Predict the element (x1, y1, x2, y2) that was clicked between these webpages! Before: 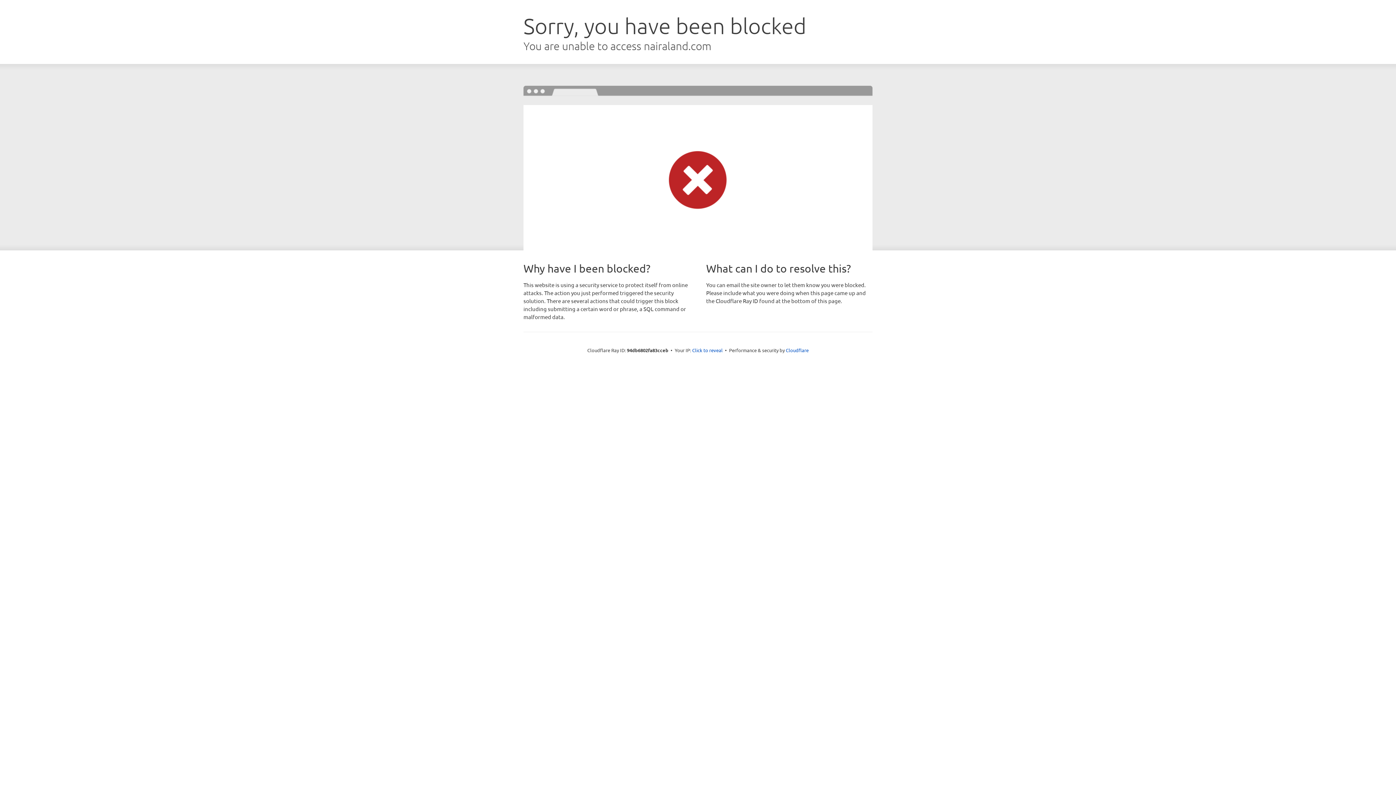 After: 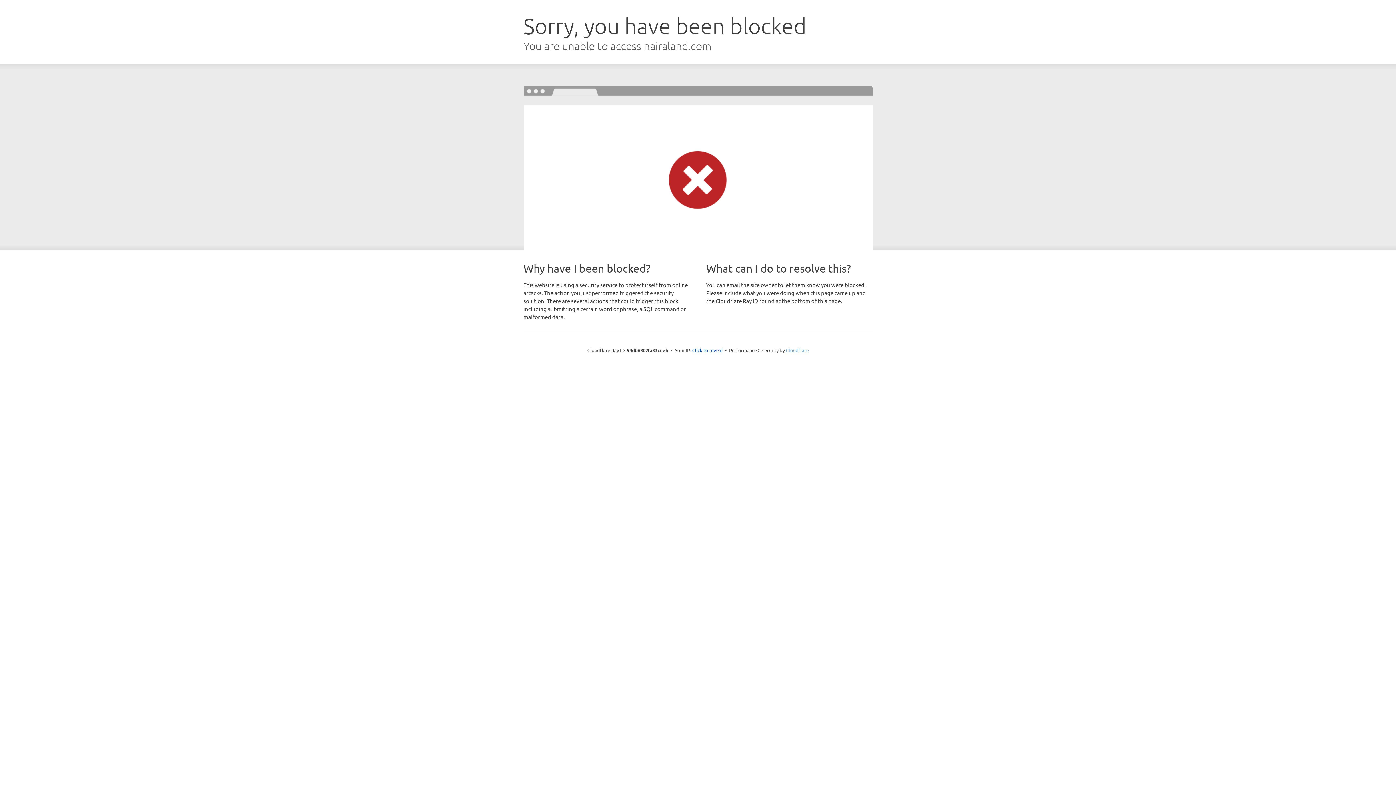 Action: label: Cloudflare bbox: (786, 347, 808, 353)